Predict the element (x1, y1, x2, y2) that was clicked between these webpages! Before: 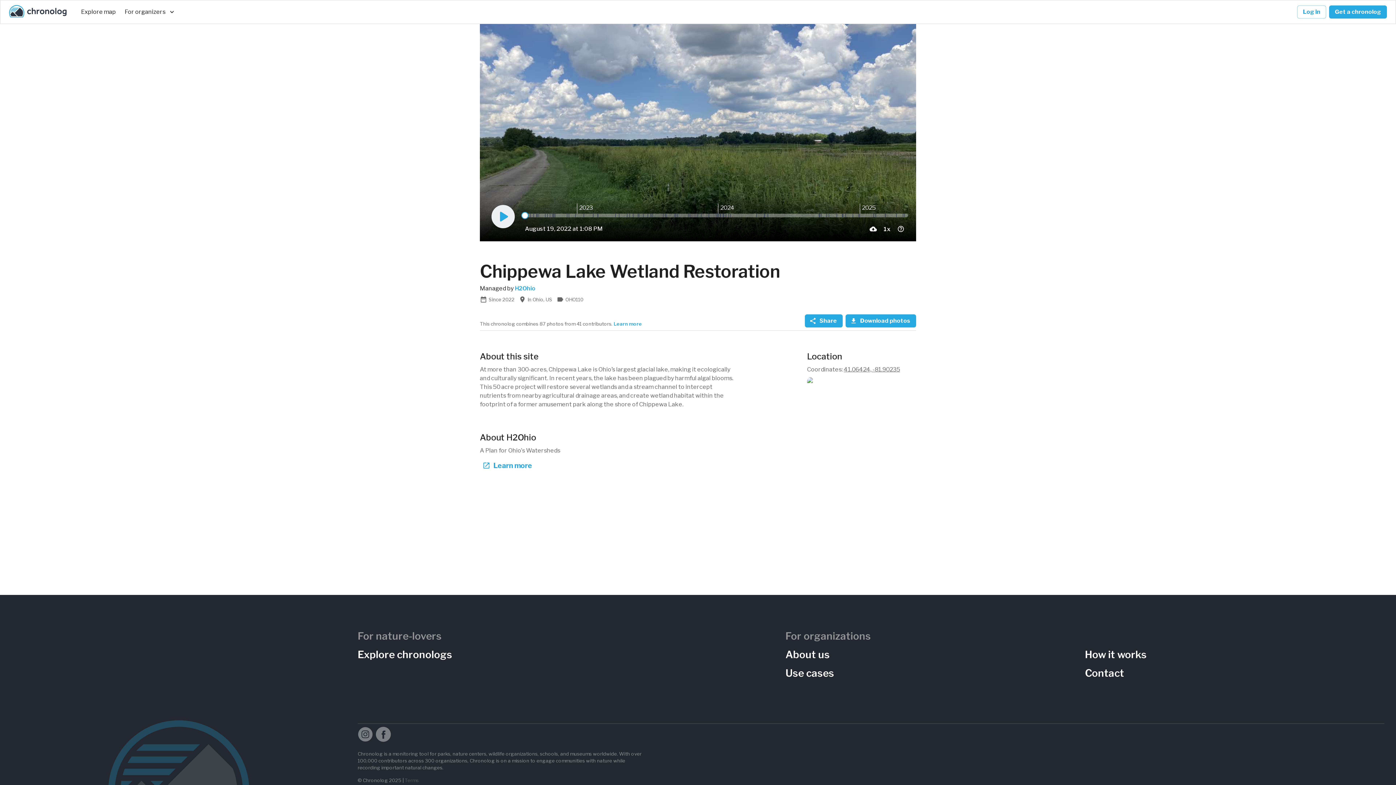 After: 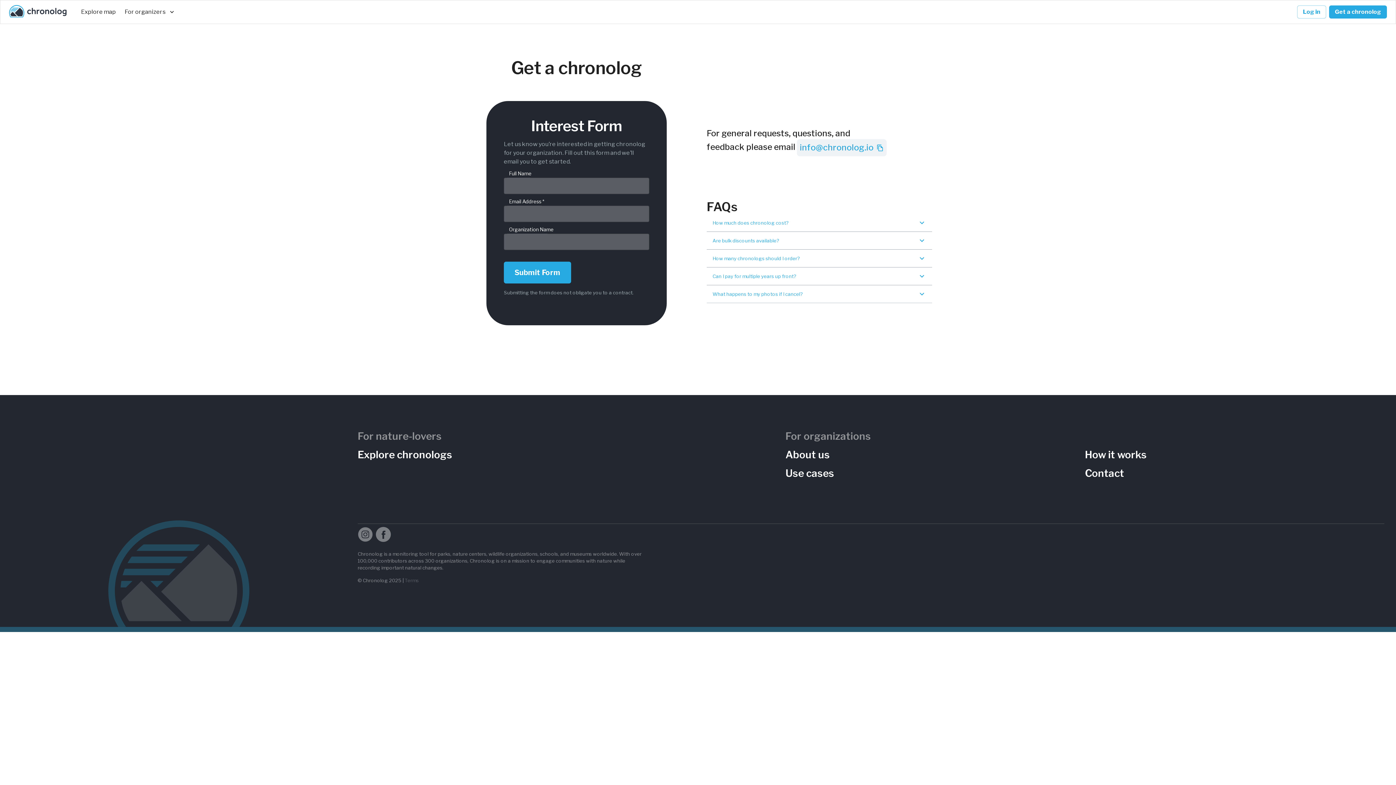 Action: label: Contact bbox: (1085, 667, 1384, 680)